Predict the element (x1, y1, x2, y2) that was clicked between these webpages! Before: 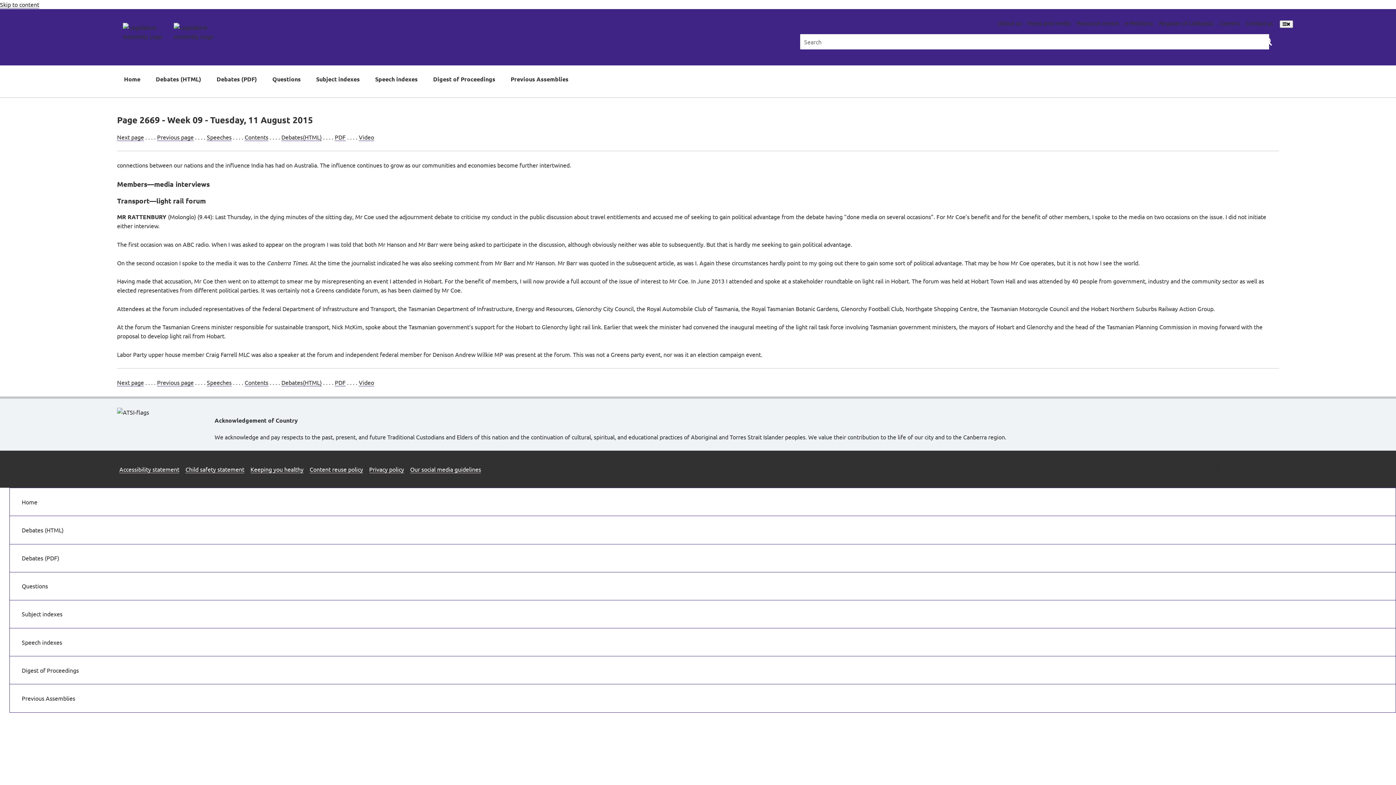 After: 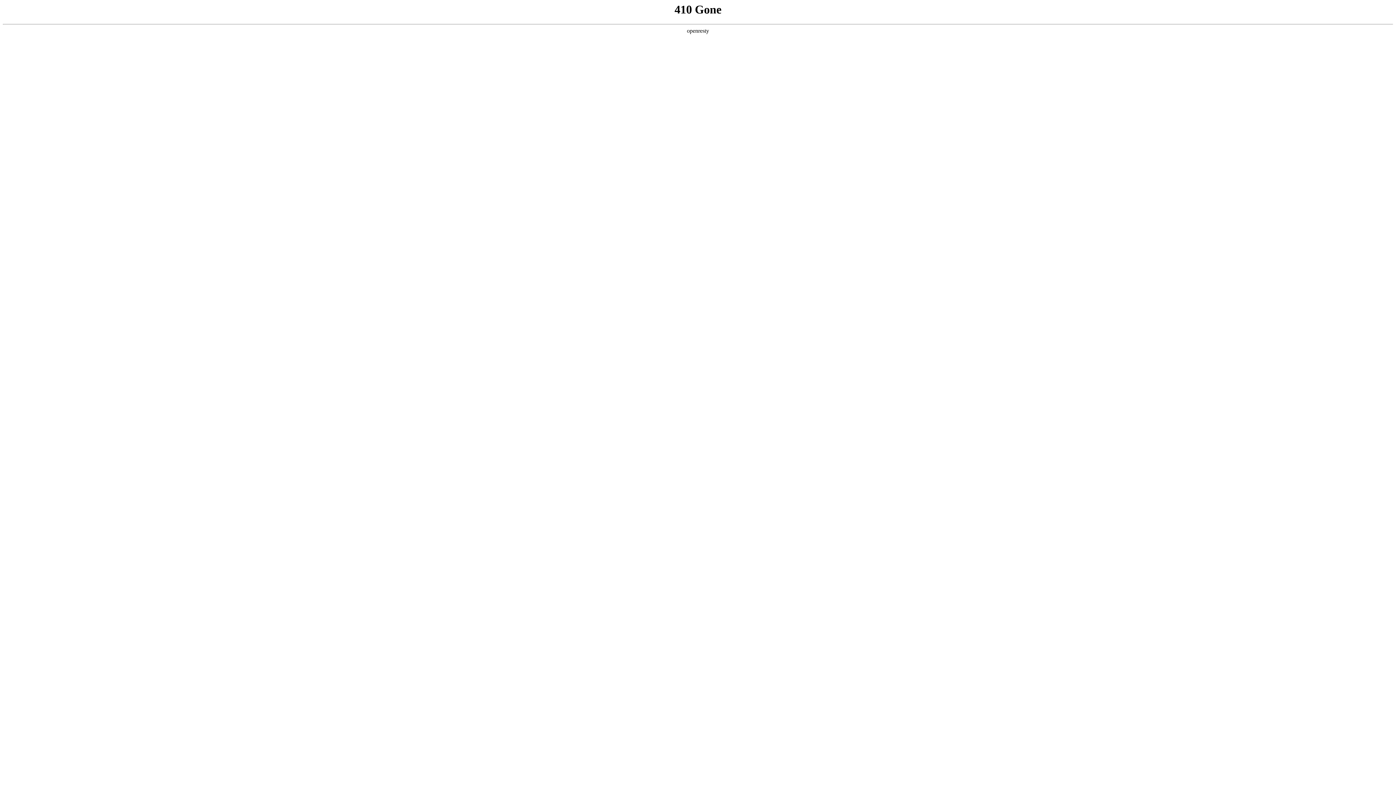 Action: bbox: (250, 465, 303, 473) label: Keeping you healthy